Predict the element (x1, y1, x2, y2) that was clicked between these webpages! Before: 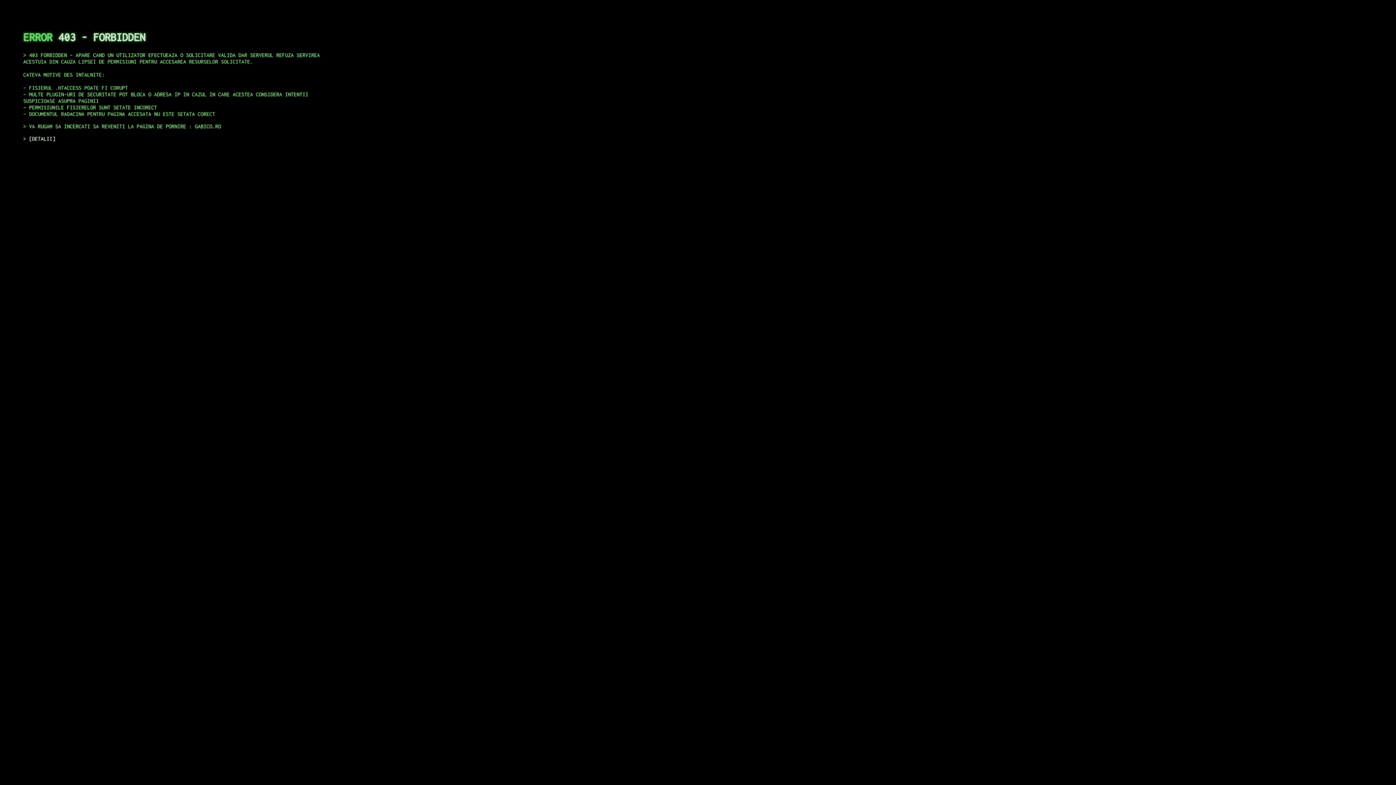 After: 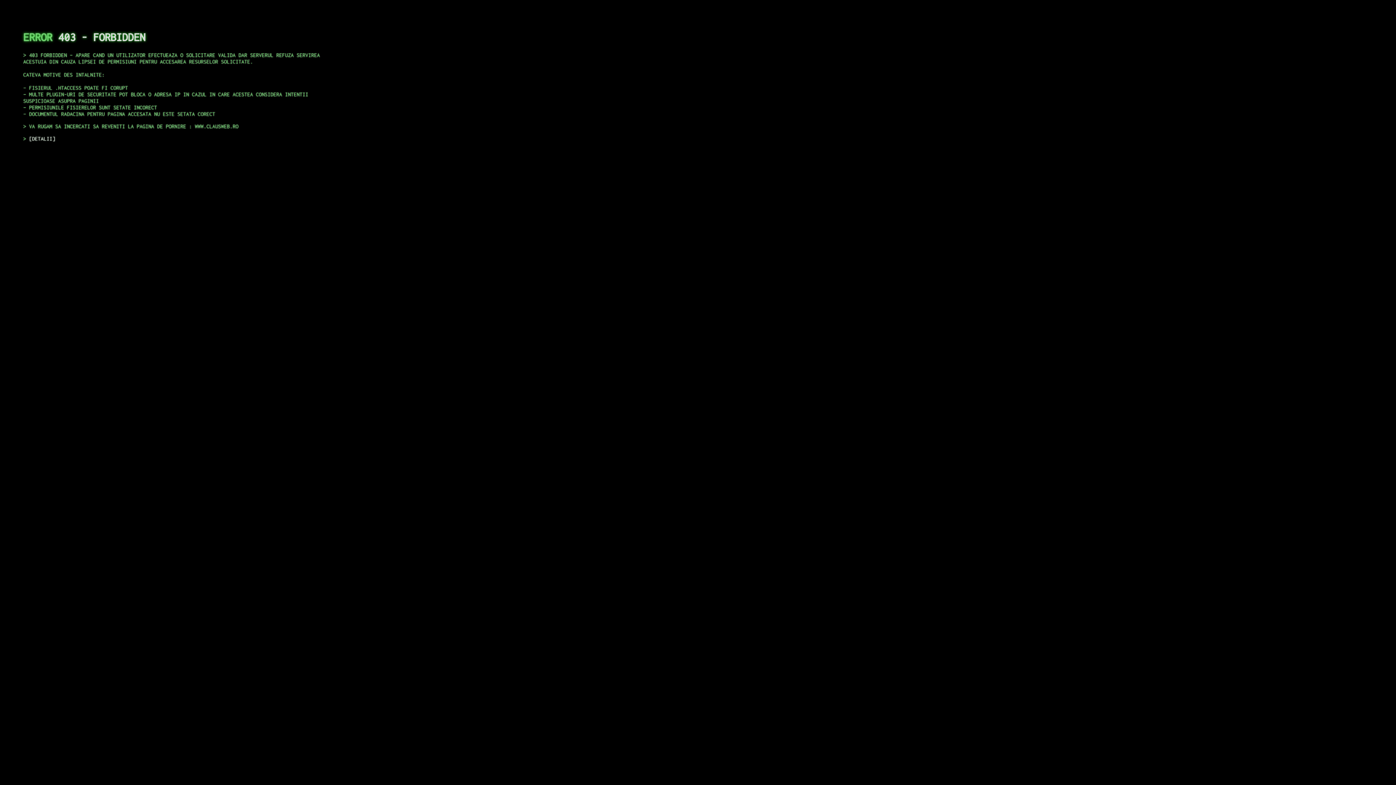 Action: label: DETALII bbox: (29, 135, 55, 141)